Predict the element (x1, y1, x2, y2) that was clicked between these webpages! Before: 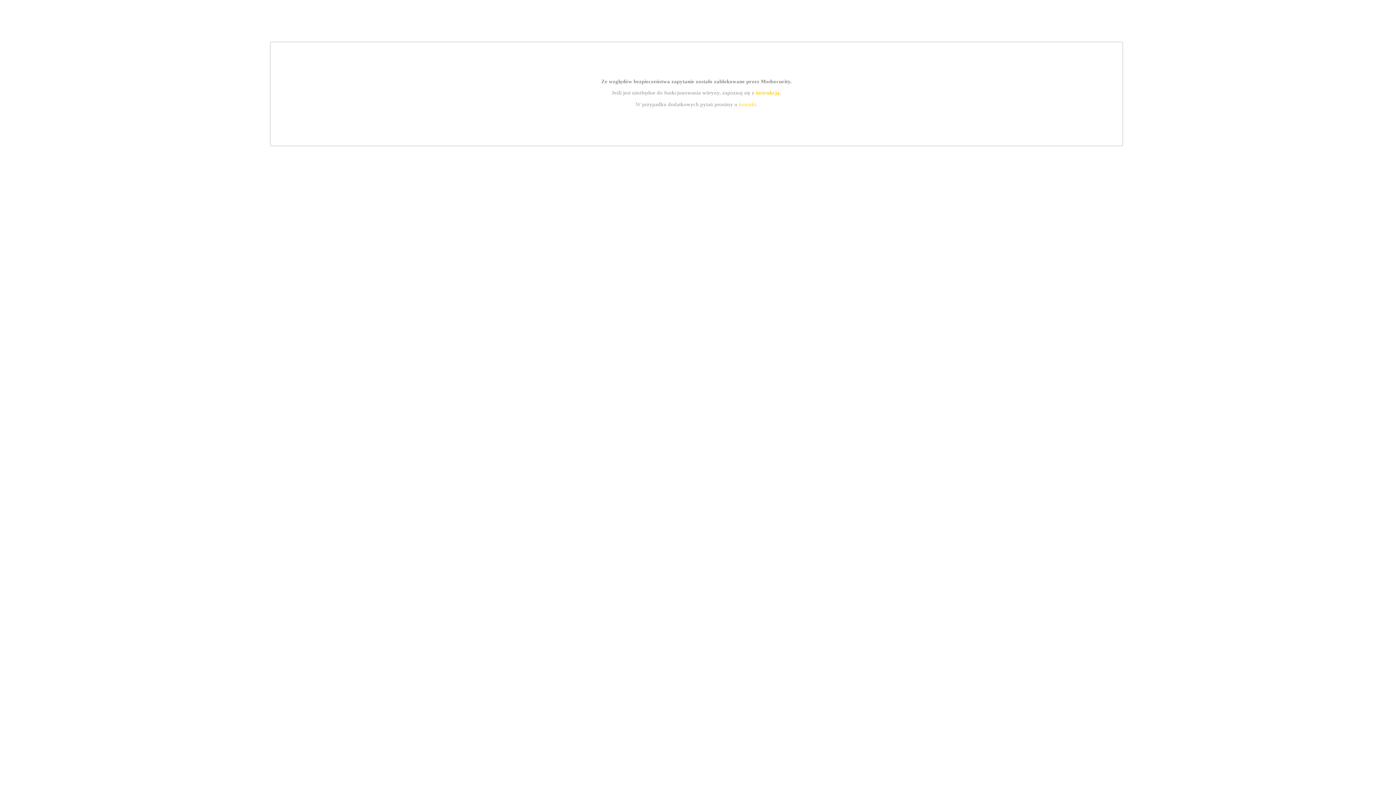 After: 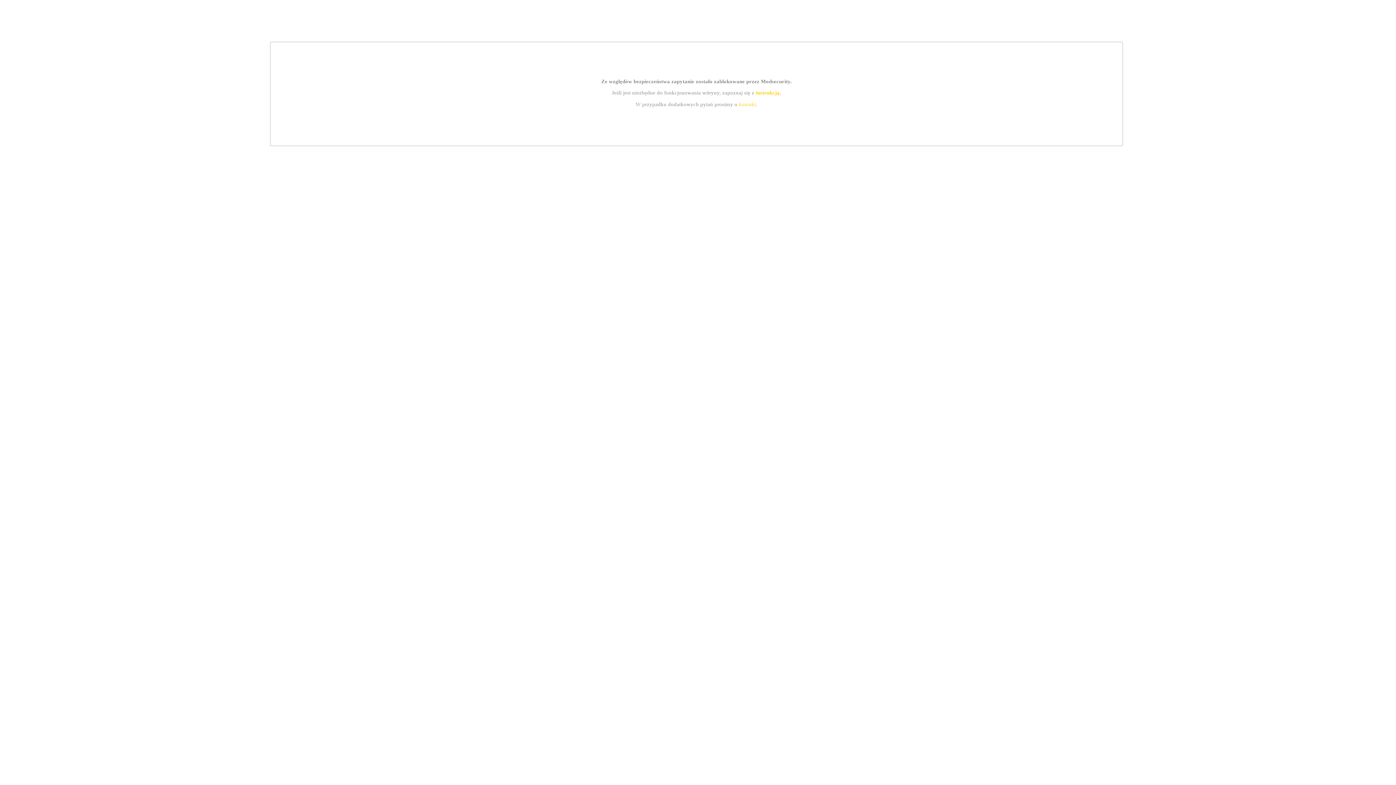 Action: bbox: (739, 101, 756, 107) label: kontakt